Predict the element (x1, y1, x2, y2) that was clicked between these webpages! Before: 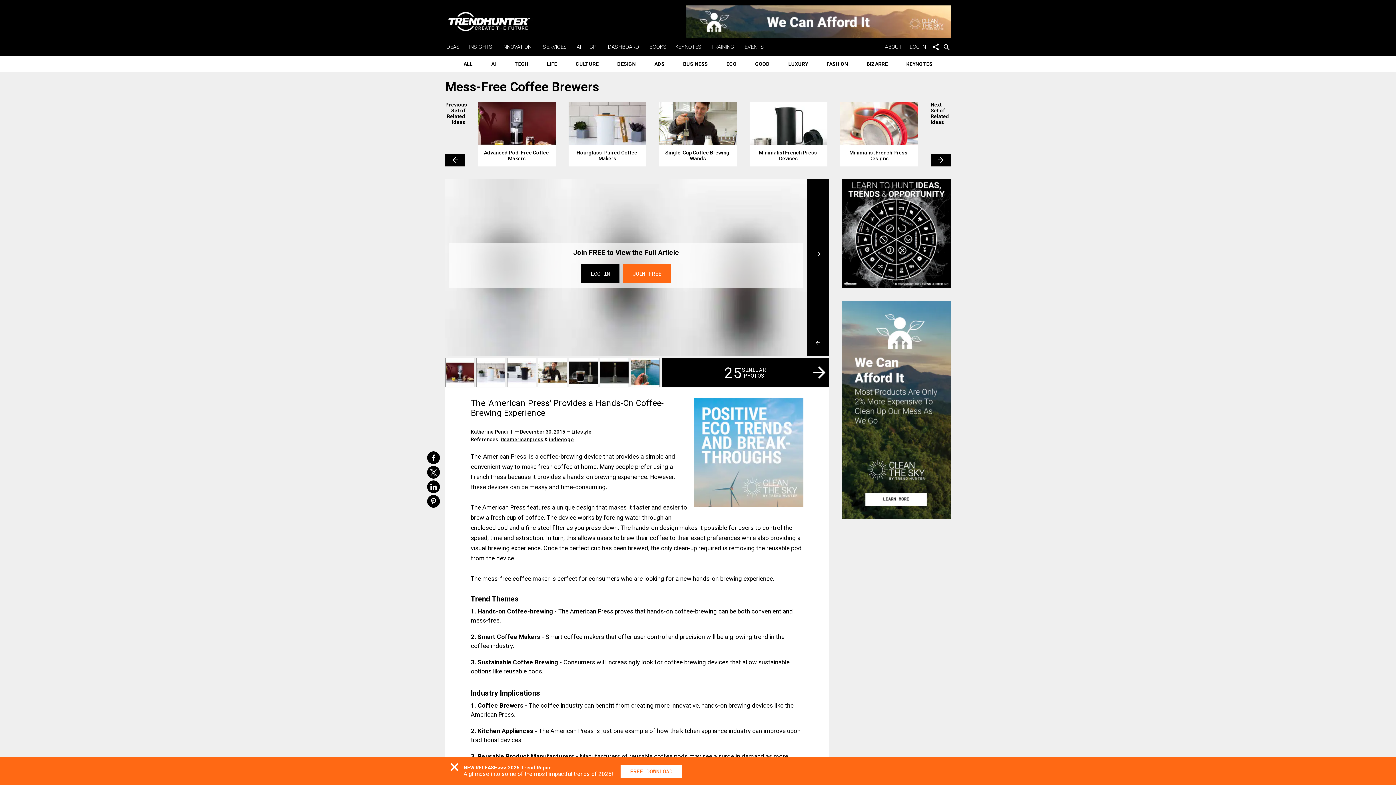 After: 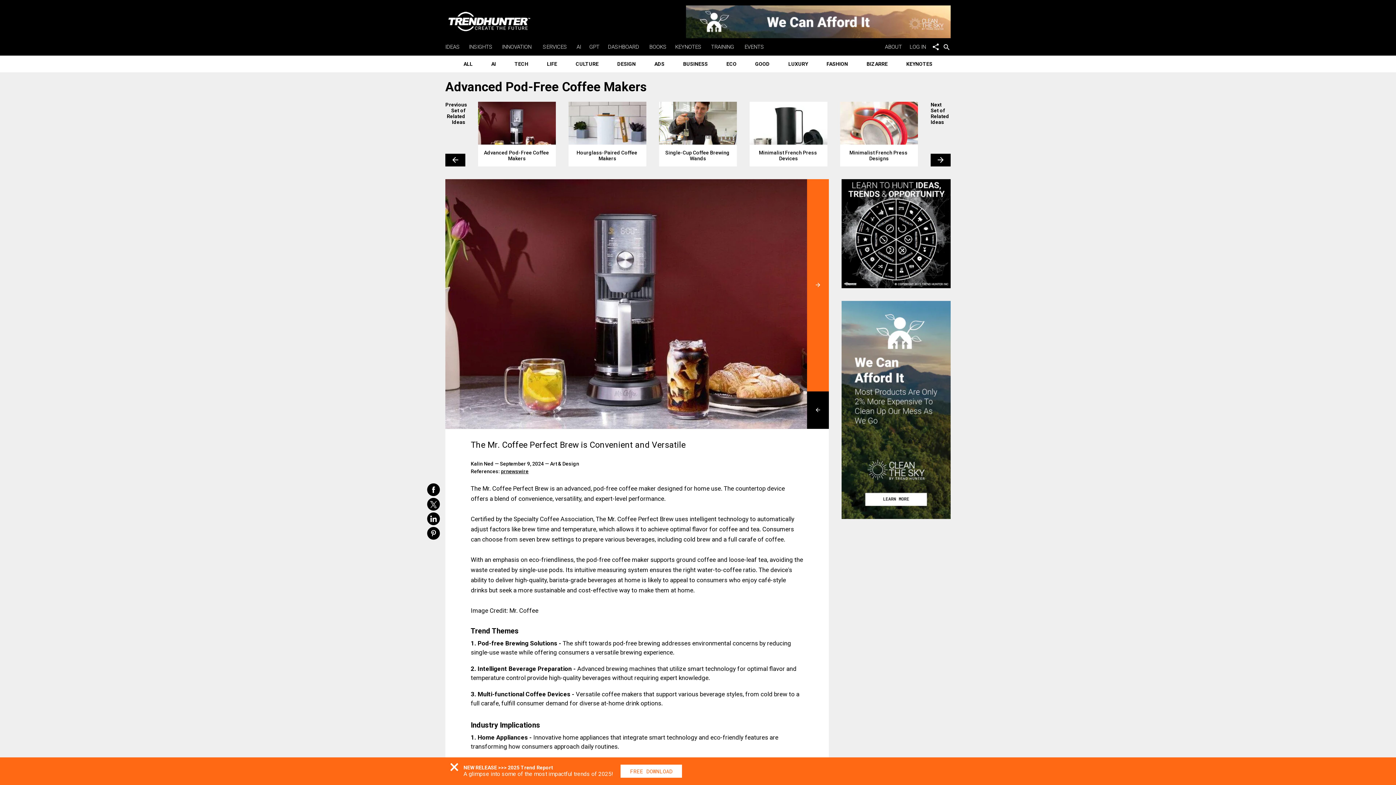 Action: label: 25
SIMILAR
PHOTOS bbox: (661, 357, 829, 387)